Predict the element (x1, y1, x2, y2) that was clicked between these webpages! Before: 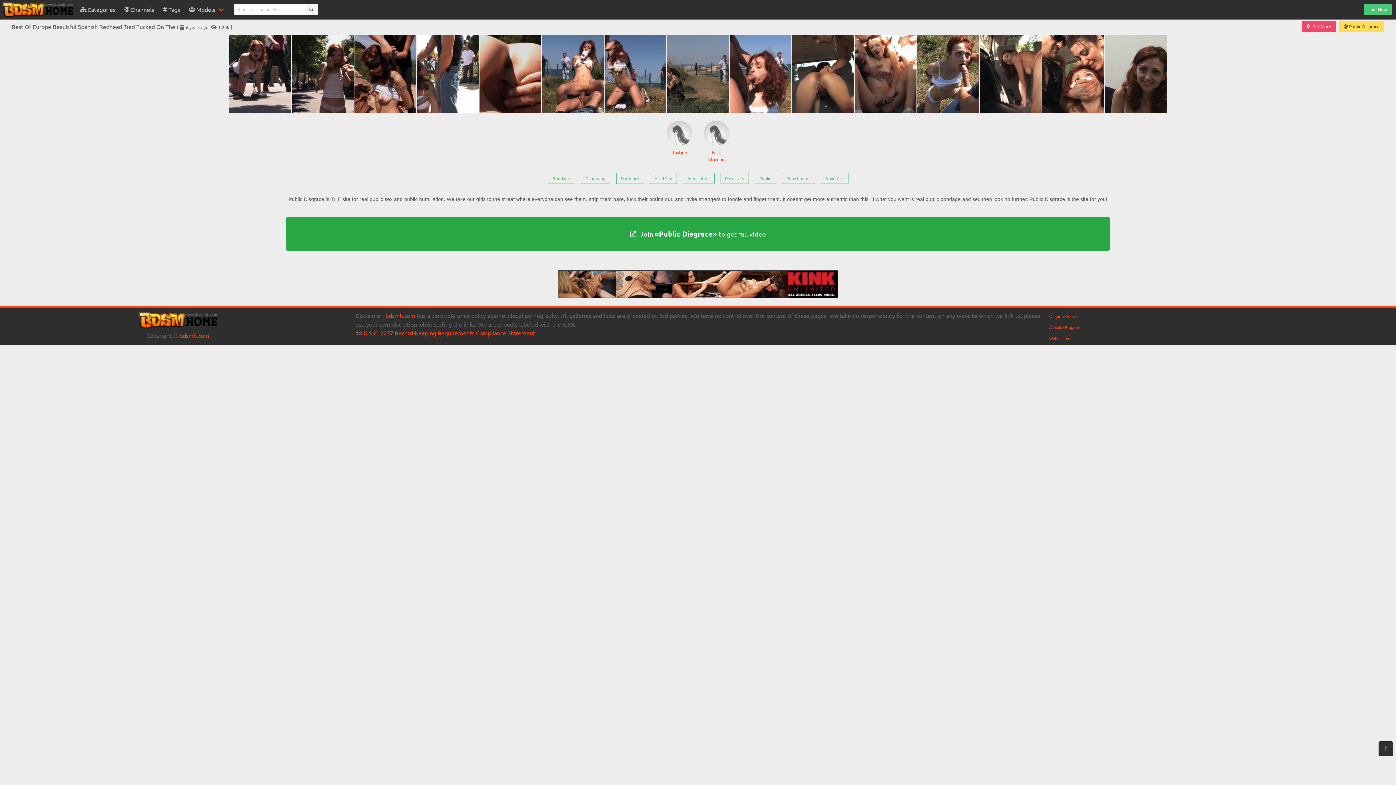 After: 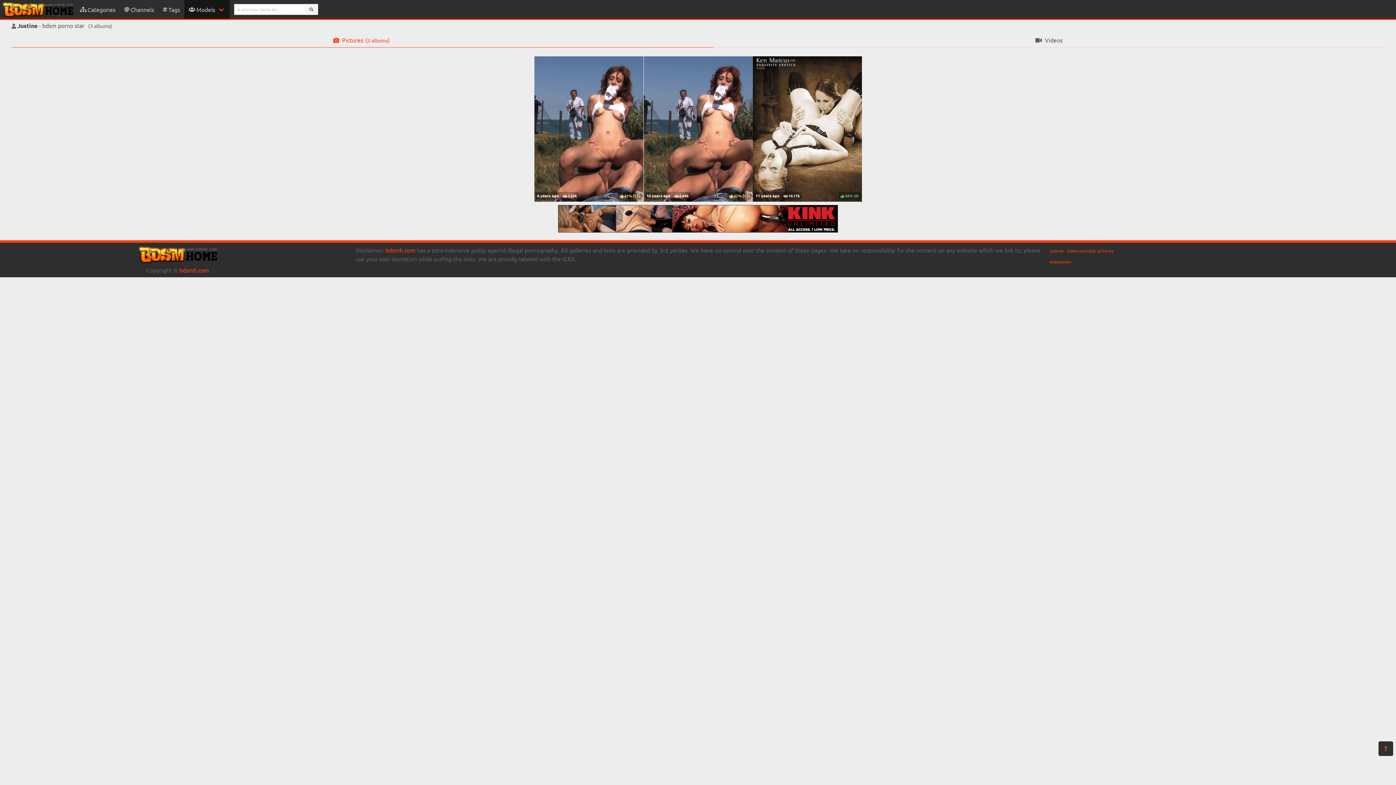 Action: label: Justine bbox: (666, 120, 692, 162)